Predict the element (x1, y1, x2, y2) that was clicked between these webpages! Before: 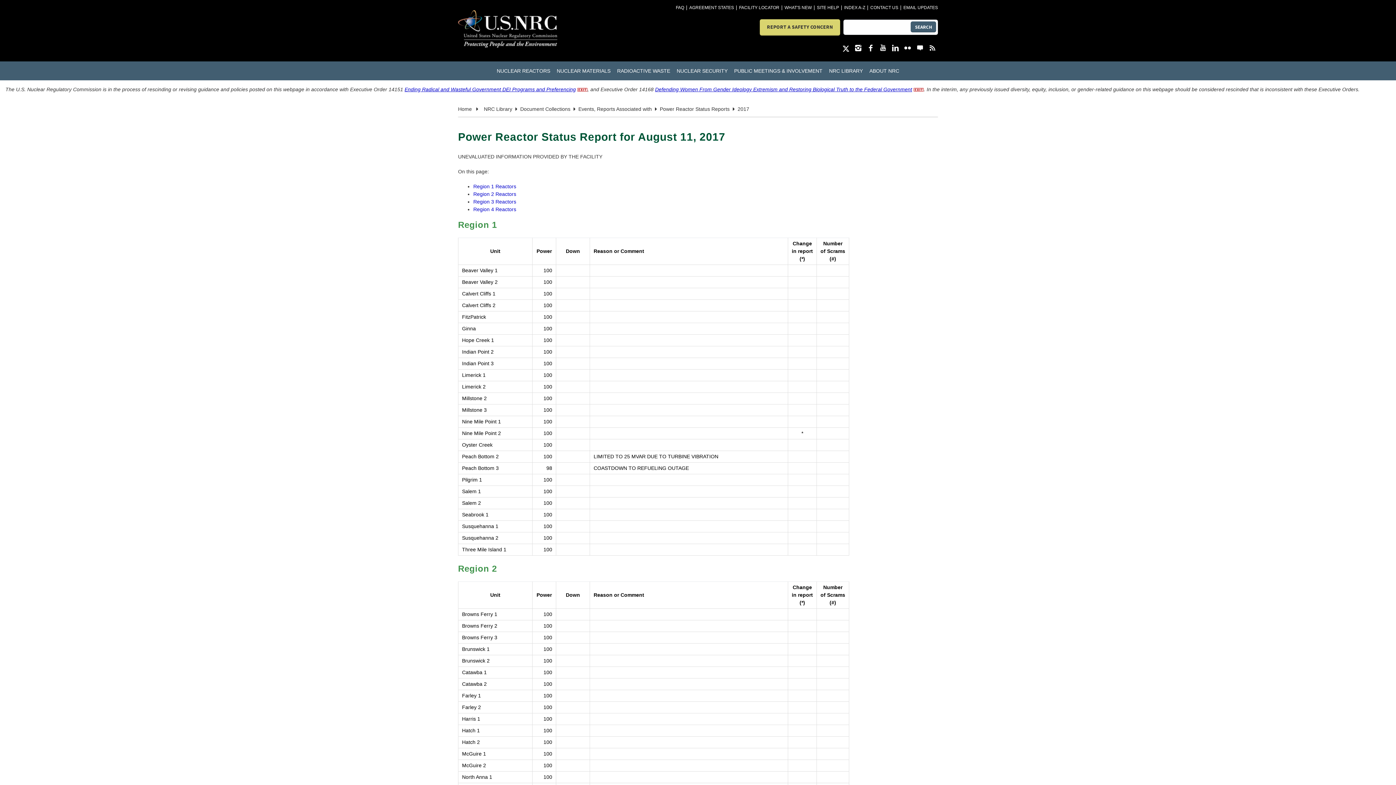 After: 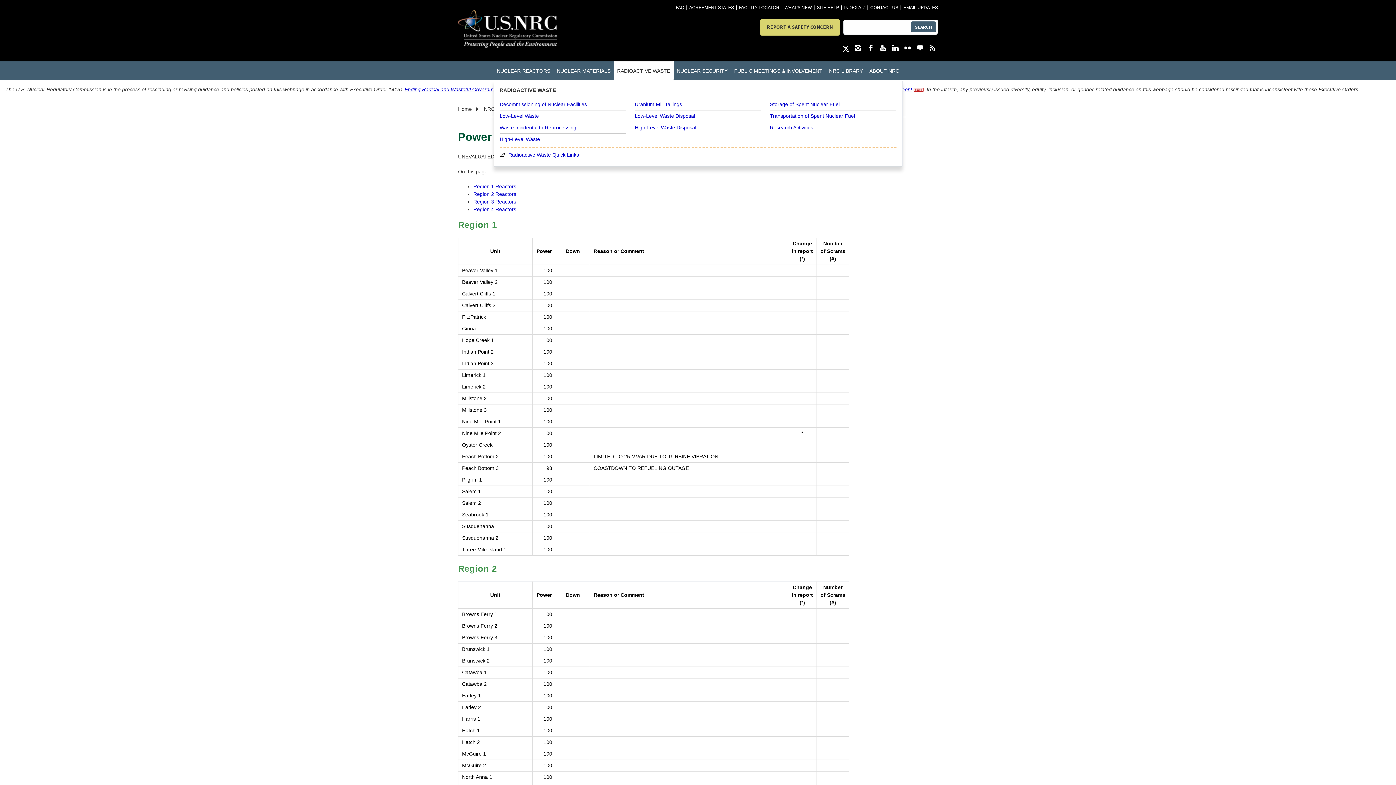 Action: bbox: (614, 61, 673, 80) label: RADIOACTIVE WASTE